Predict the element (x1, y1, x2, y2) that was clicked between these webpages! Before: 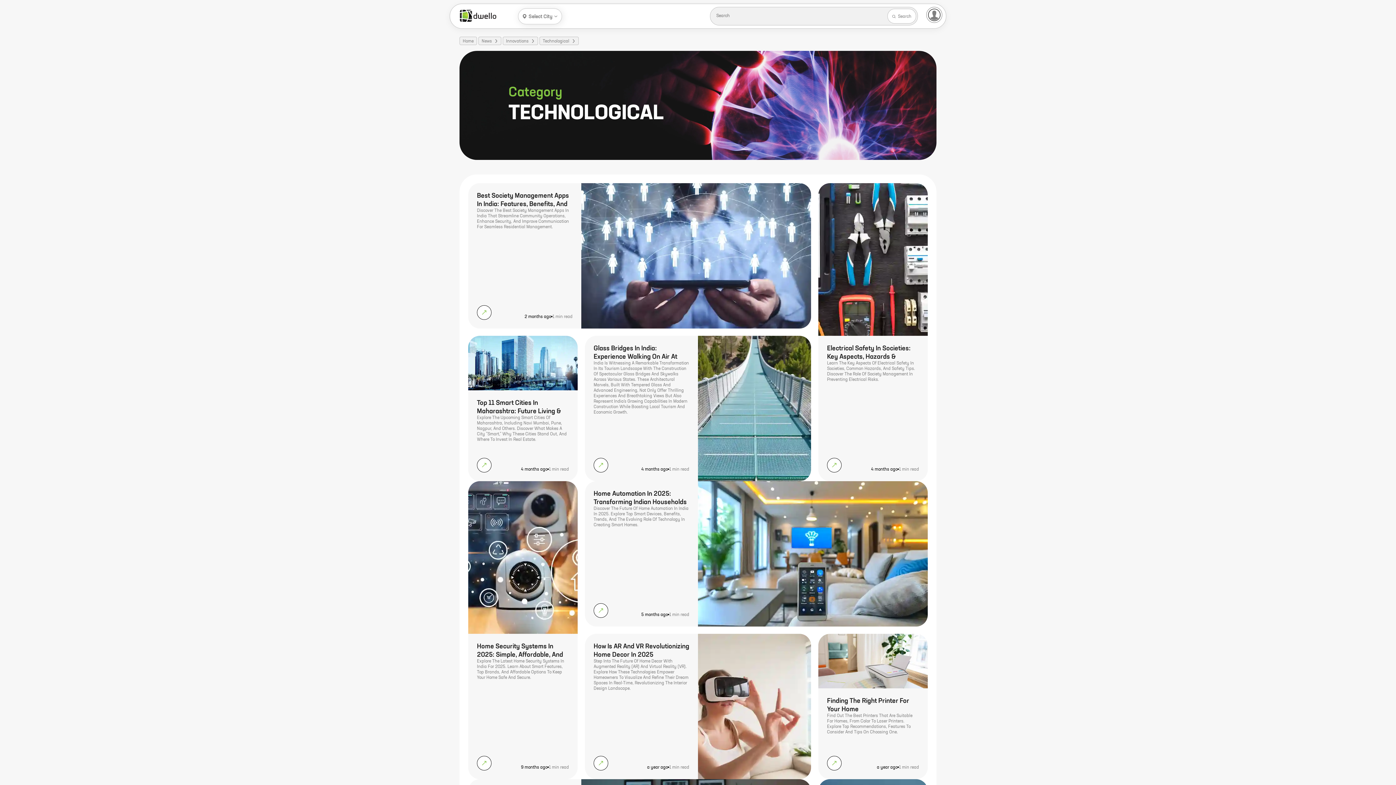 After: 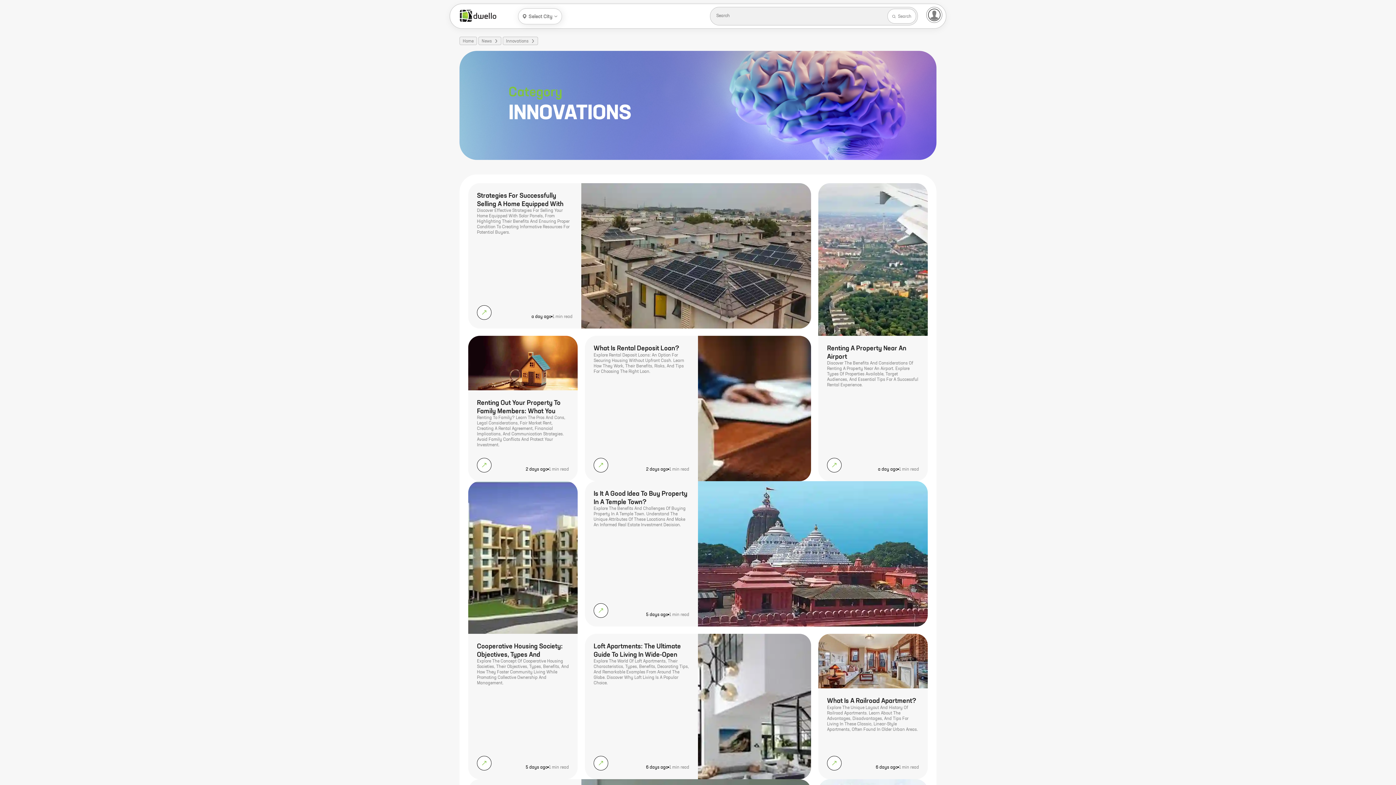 Action: bbox: (506, 38, 528, 44) label: Innovations